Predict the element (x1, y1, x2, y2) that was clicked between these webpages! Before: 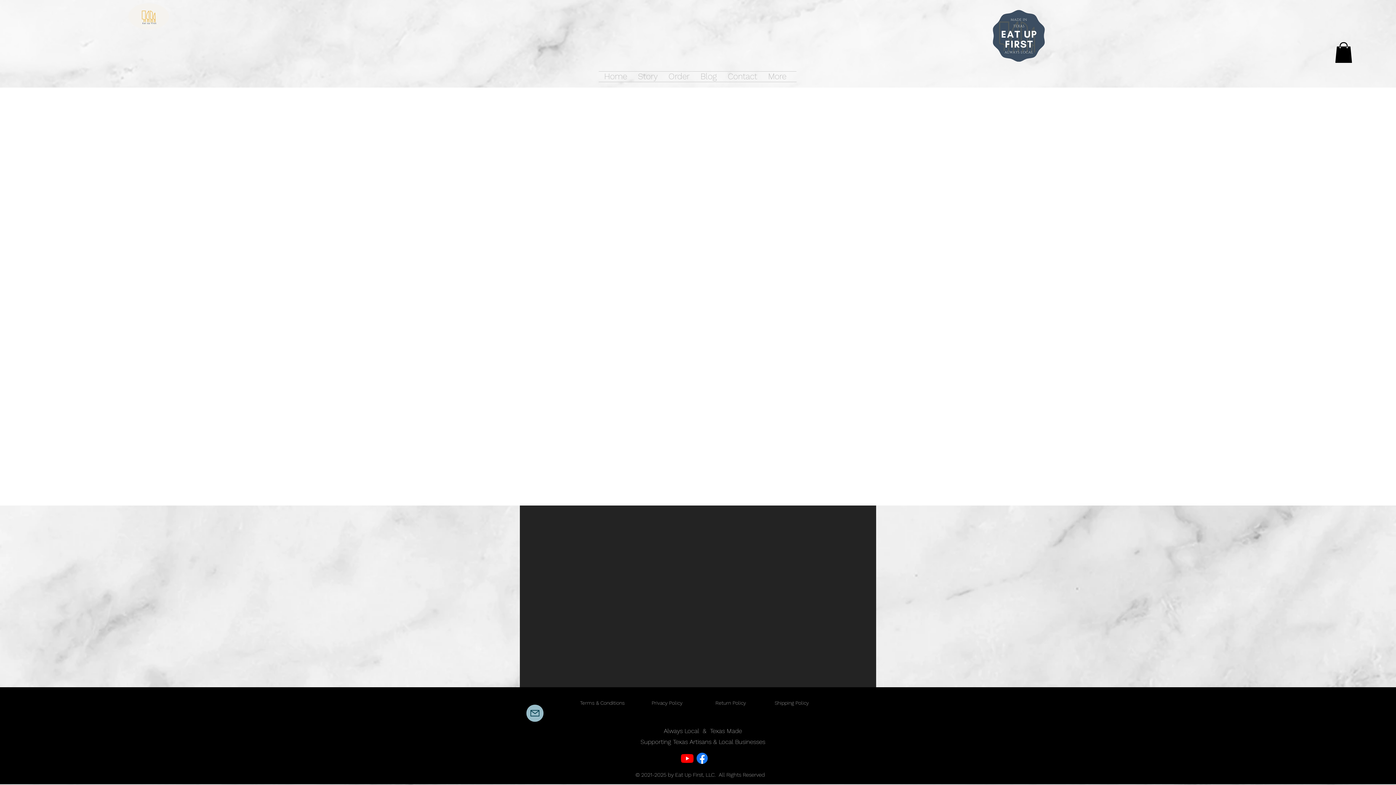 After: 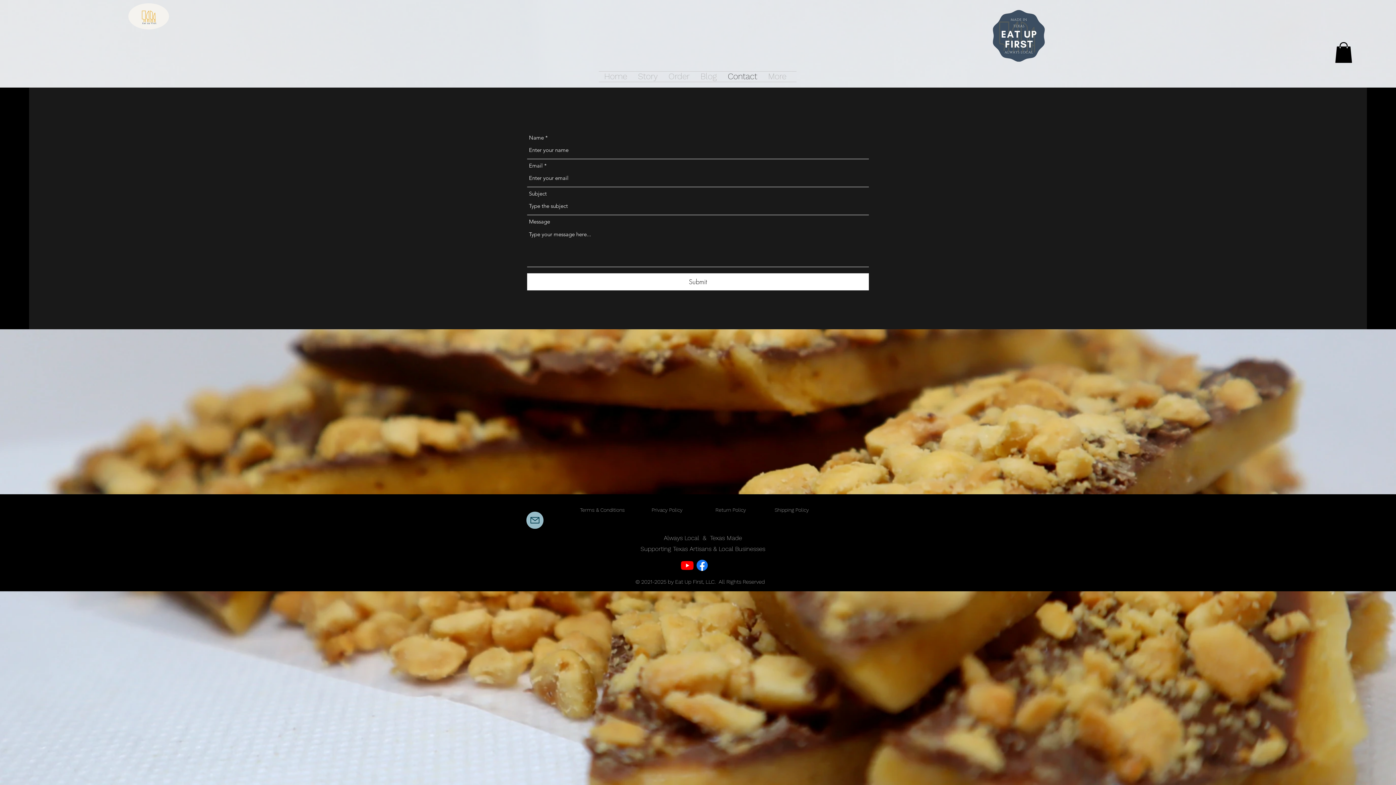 Action: label: Contact bbox: (722, 71, 762, 81)